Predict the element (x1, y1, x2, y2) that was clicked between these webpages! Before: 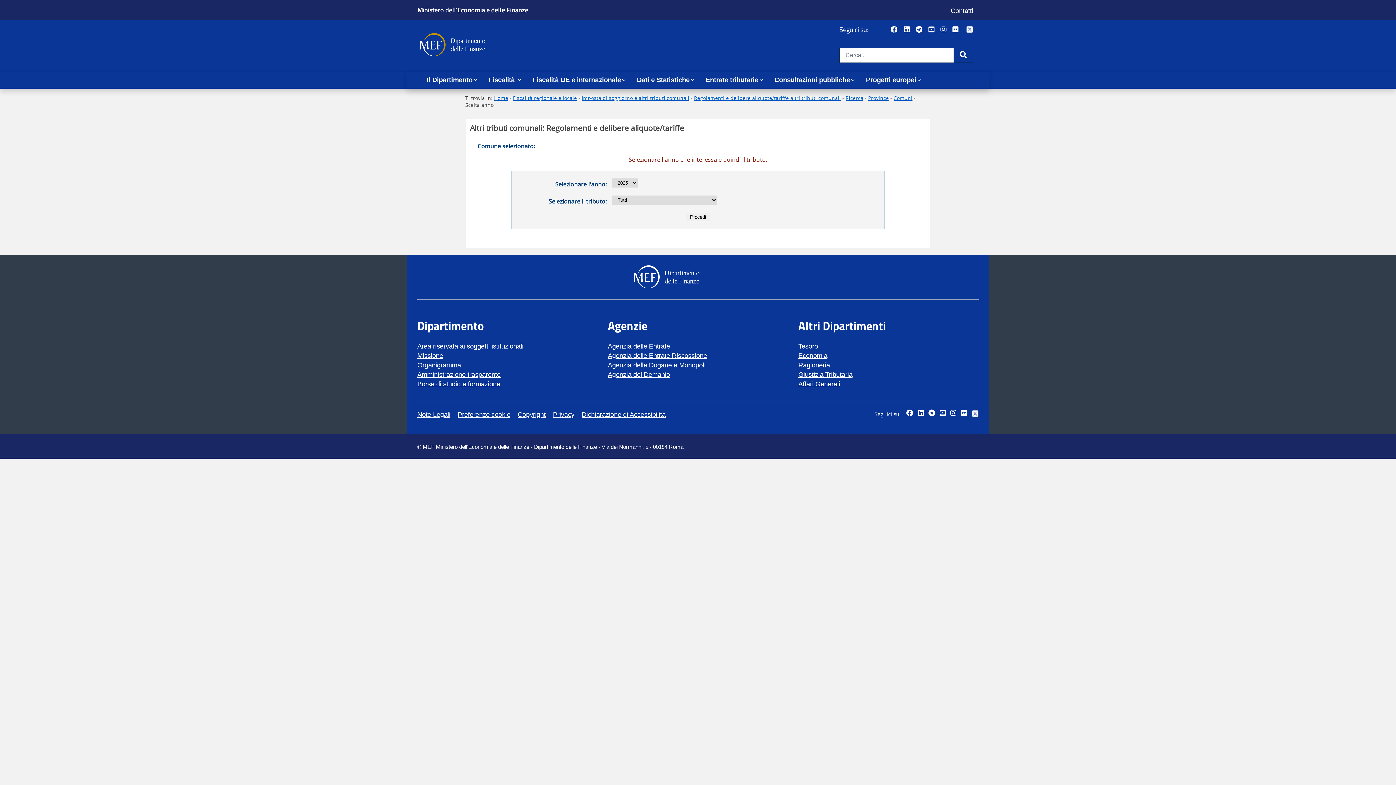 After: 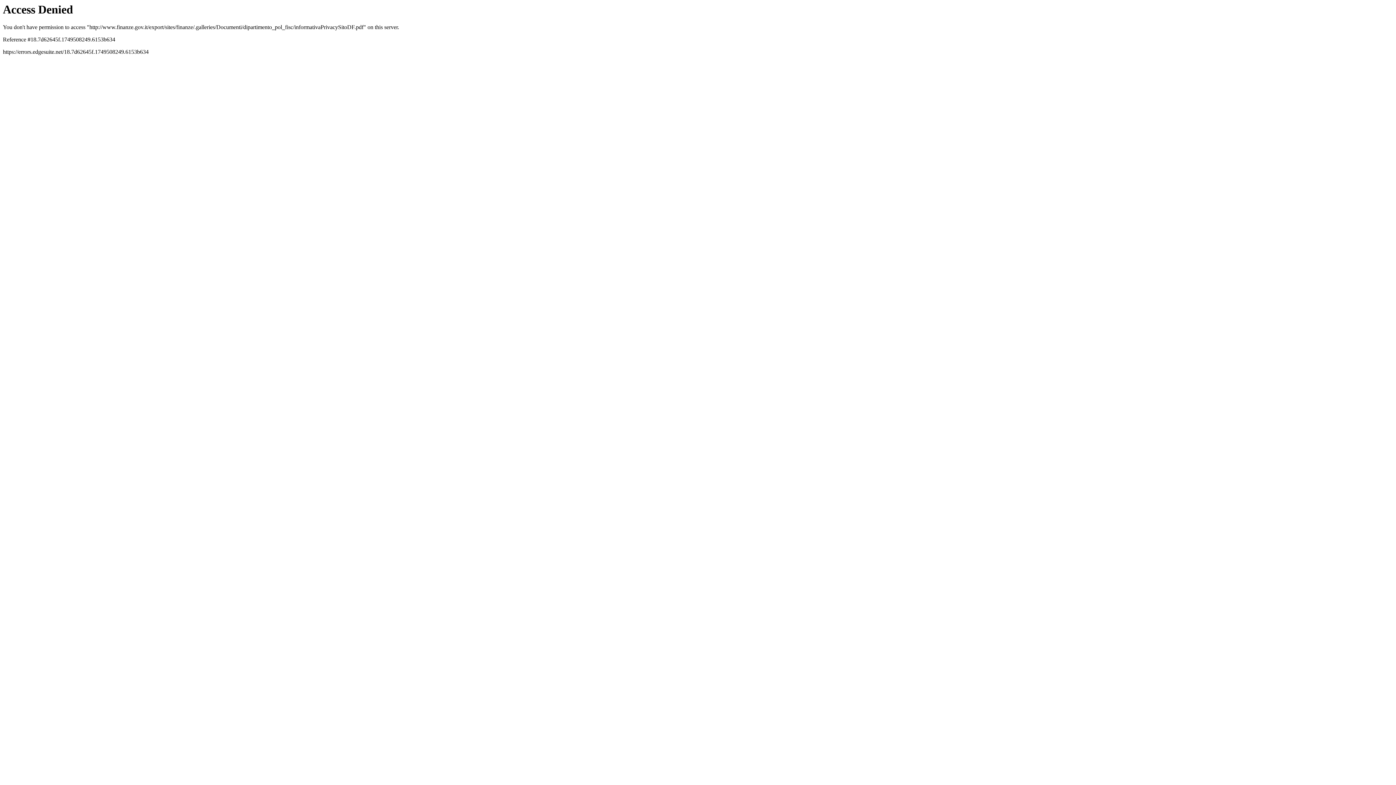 Action: label: vai alla pagina Privacy bbox: (553, 409, 574, 419)